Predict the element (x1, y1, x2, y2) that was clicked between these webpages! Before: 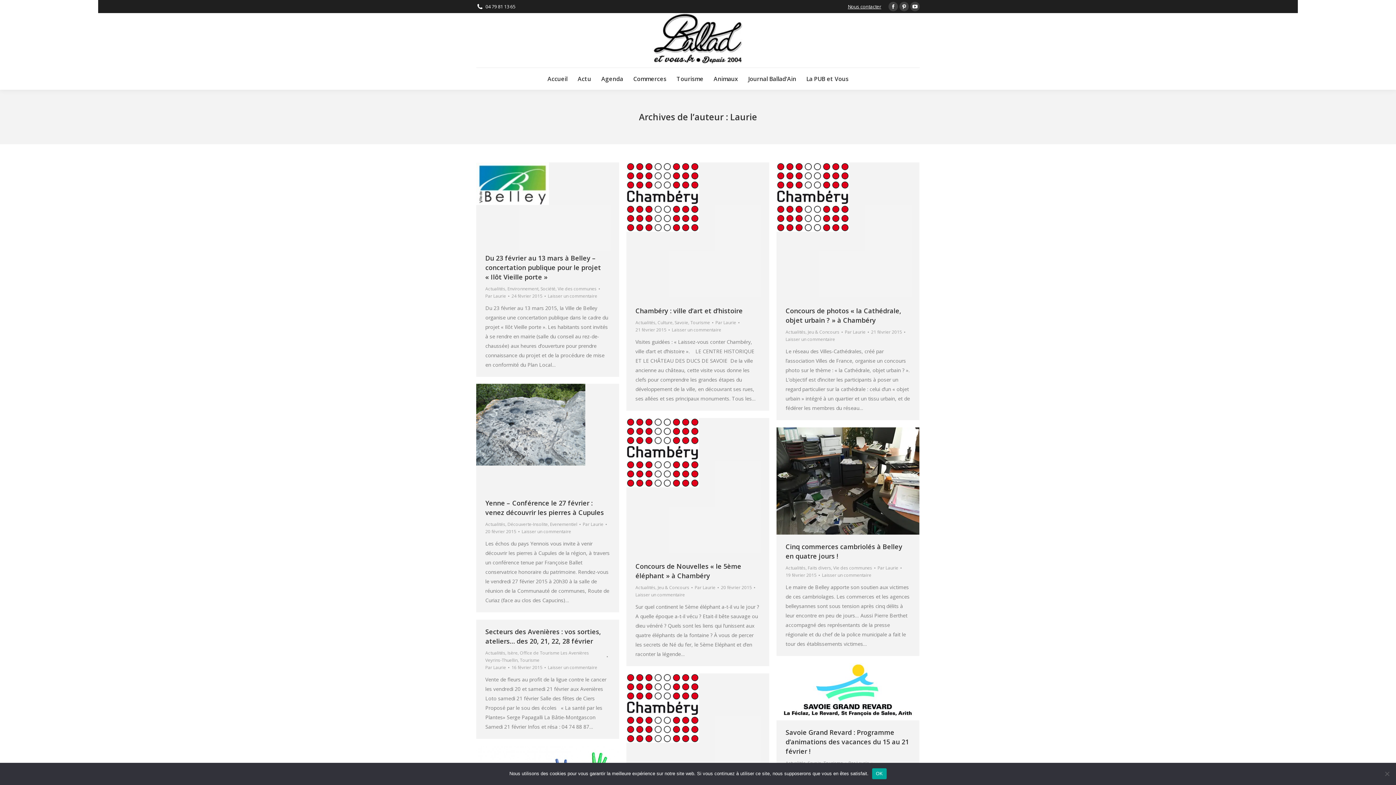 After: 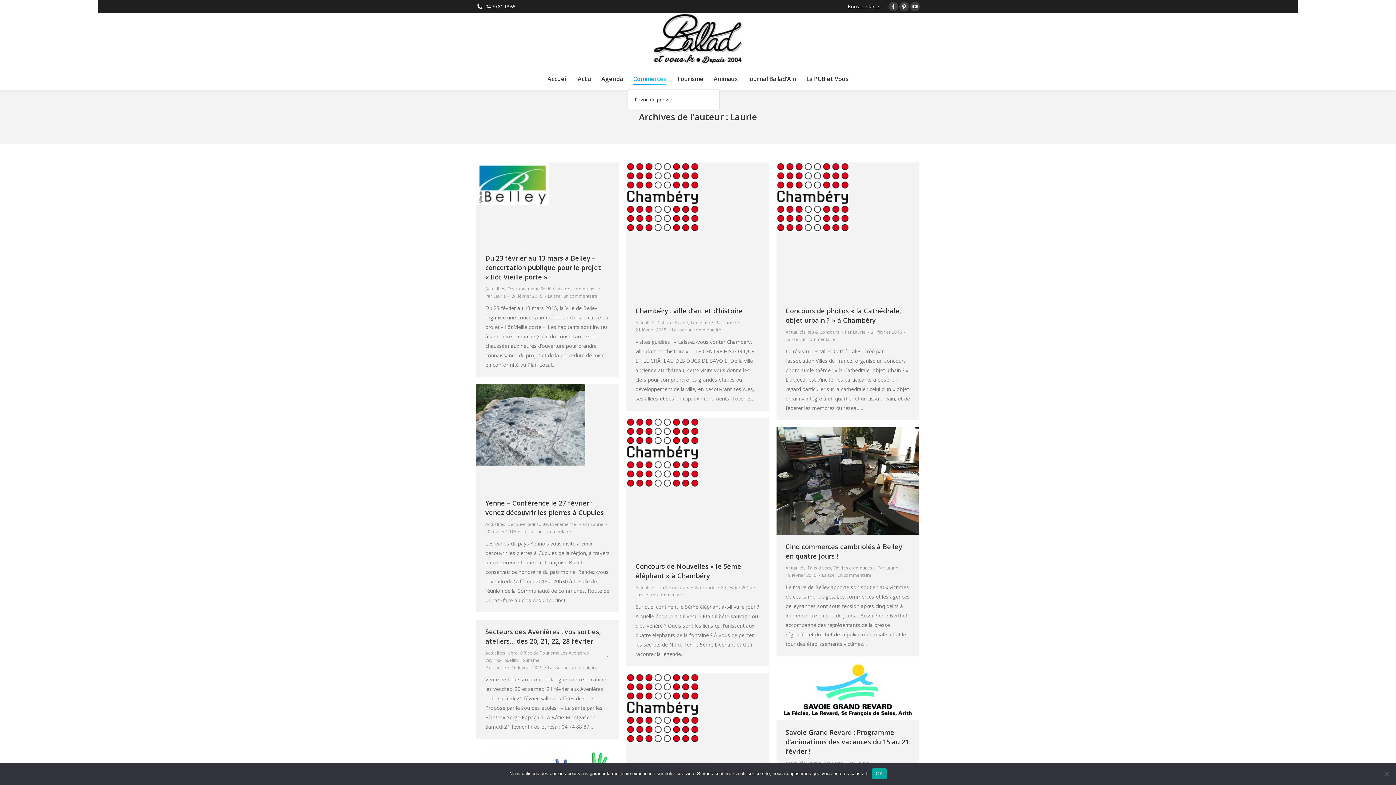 Action: label: Commerces bbox: (633, 73, 666, 84)